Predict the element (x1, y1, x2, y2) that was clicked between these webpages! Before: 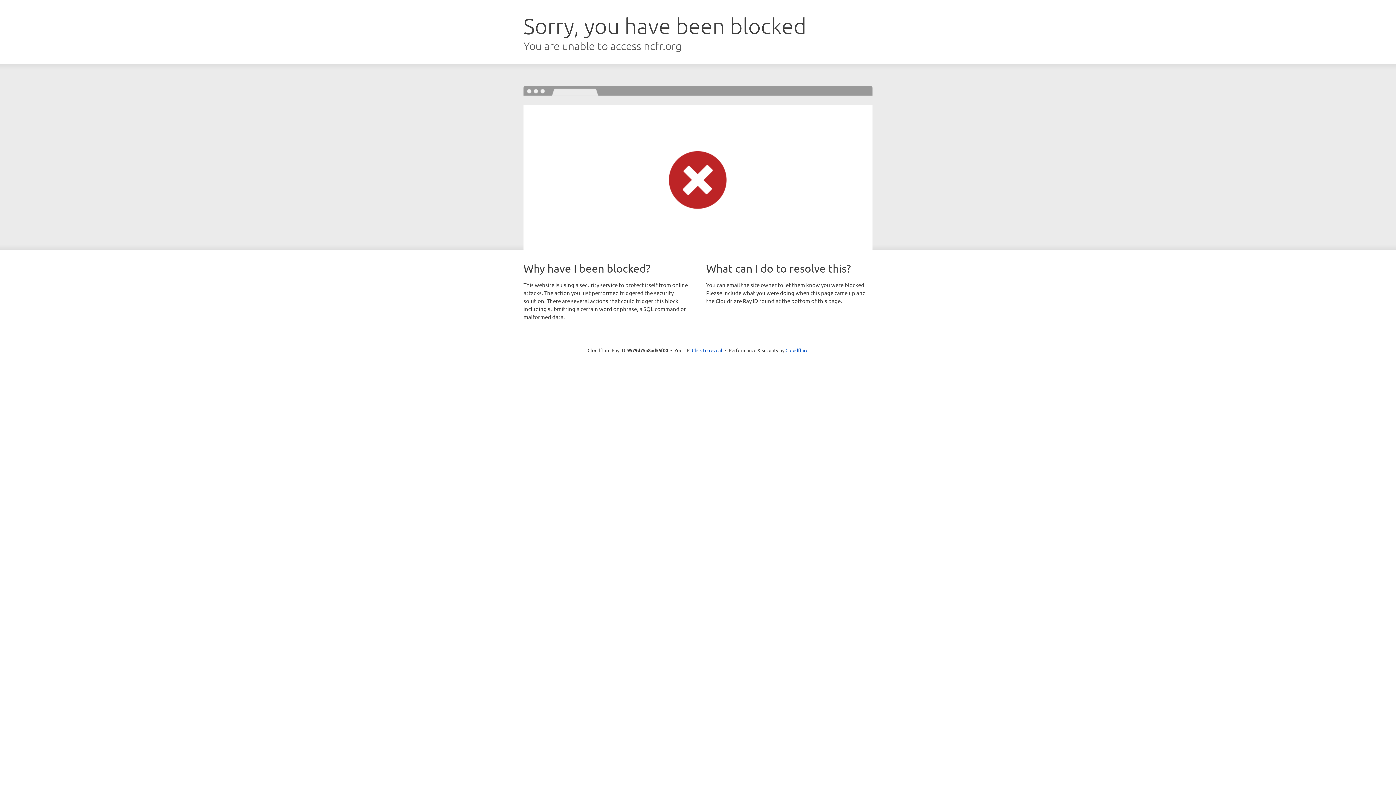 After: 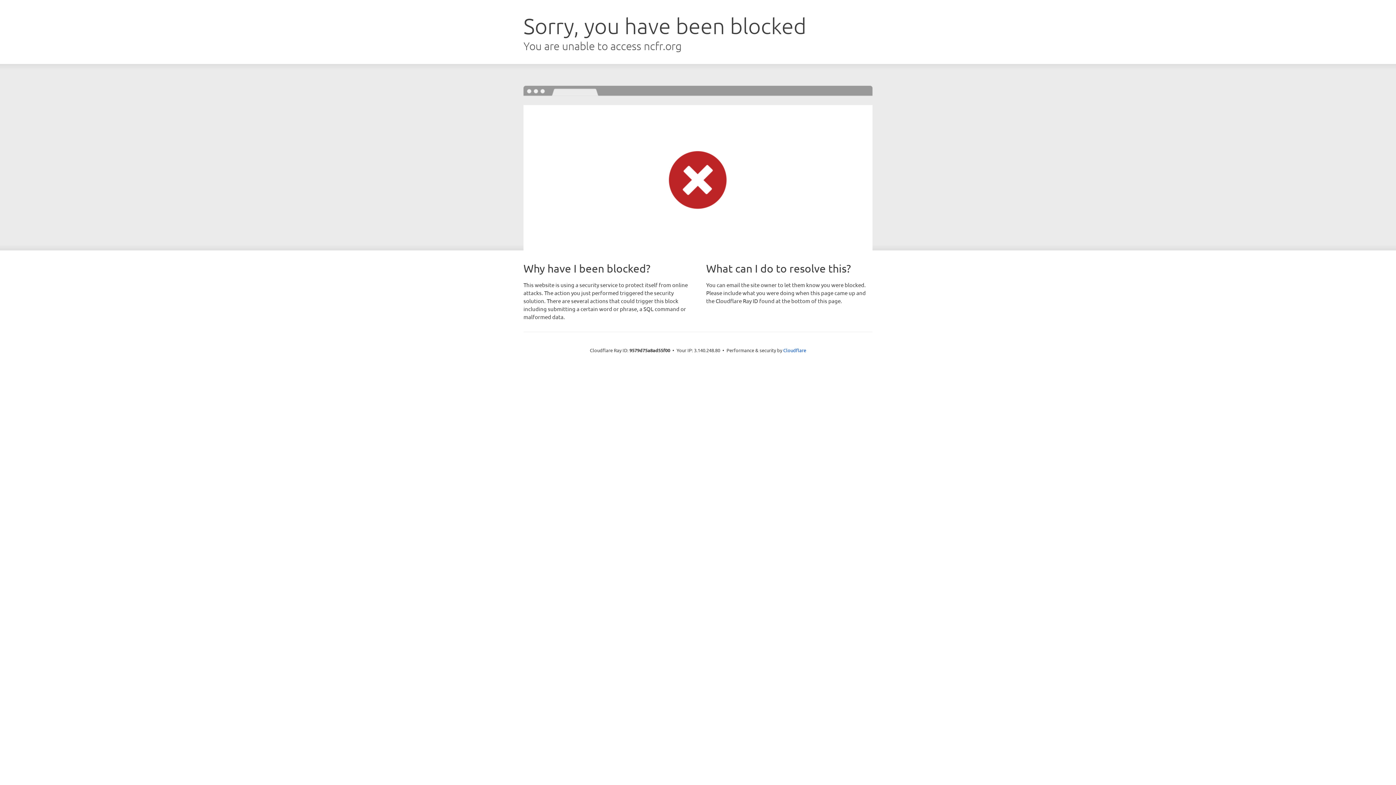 Action: label: Click to reveal bbox: (692, 346, 722, 353)